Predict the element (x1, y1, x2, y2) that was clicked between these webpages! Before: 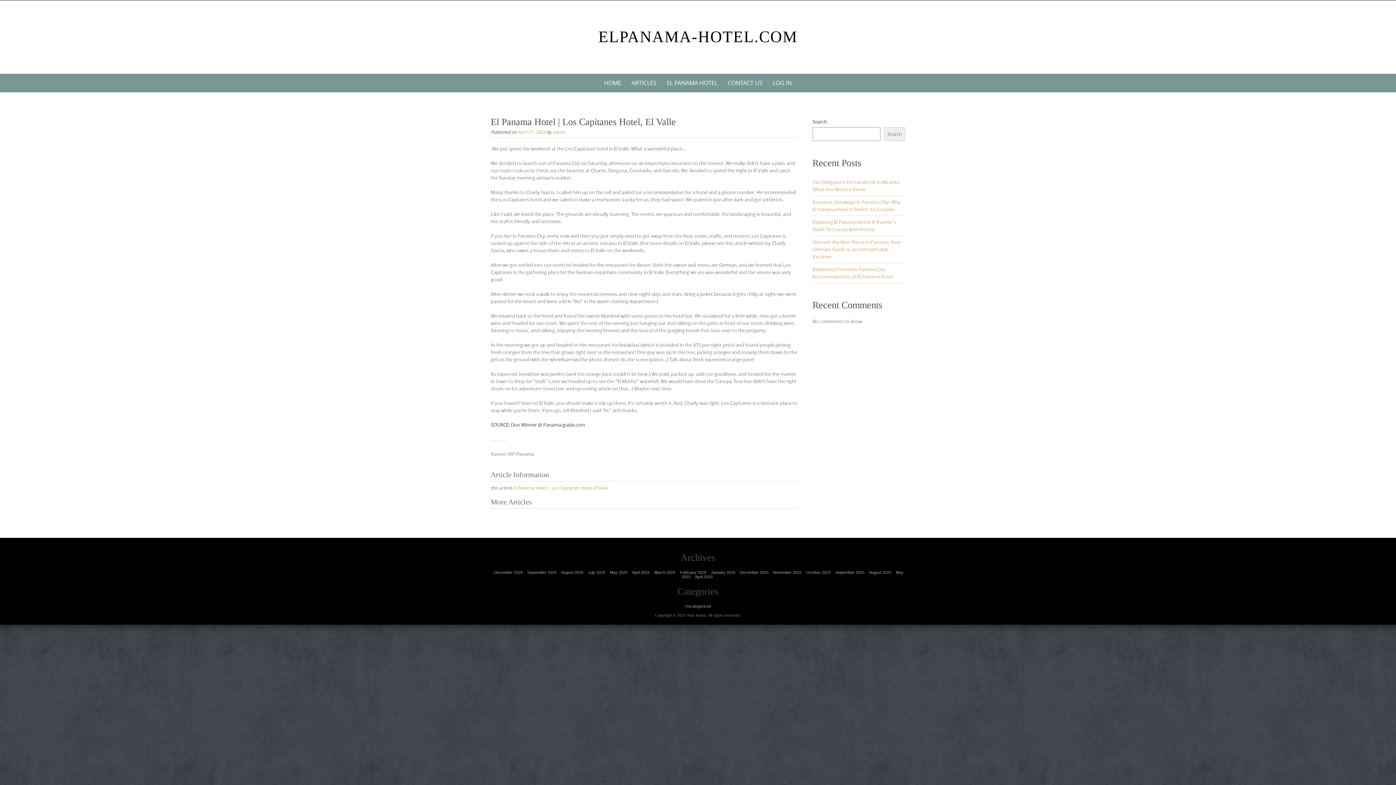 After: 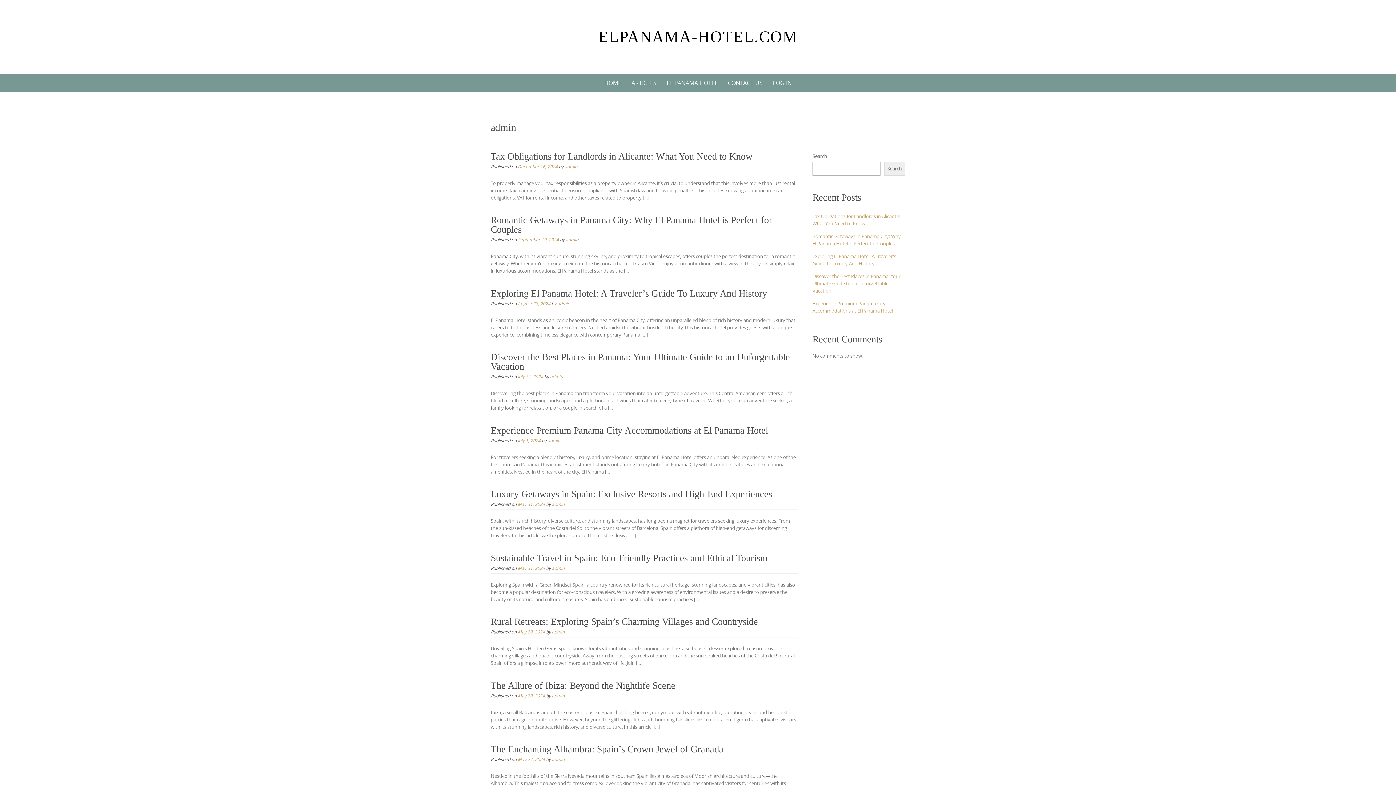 Action: label: admin bbox: (552, 129, 565, 134)